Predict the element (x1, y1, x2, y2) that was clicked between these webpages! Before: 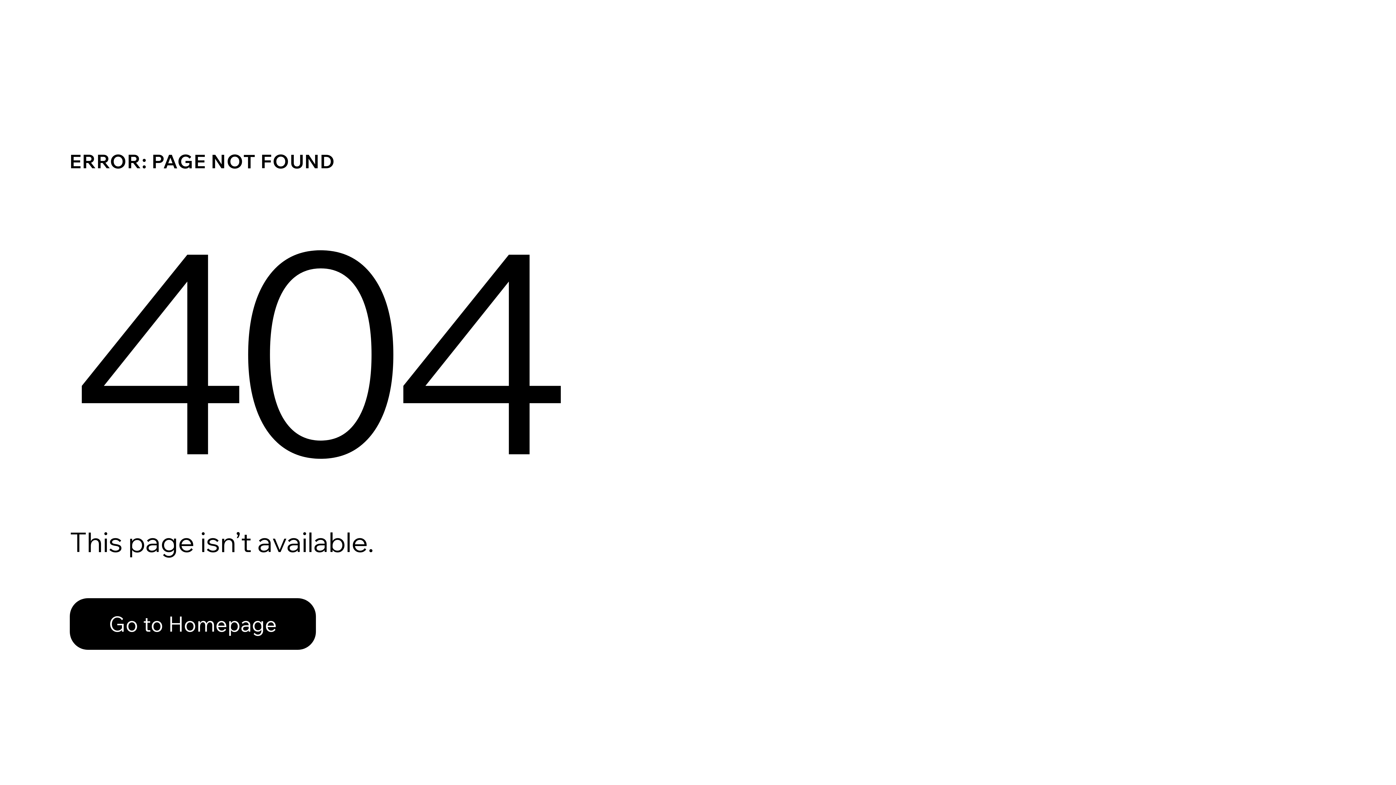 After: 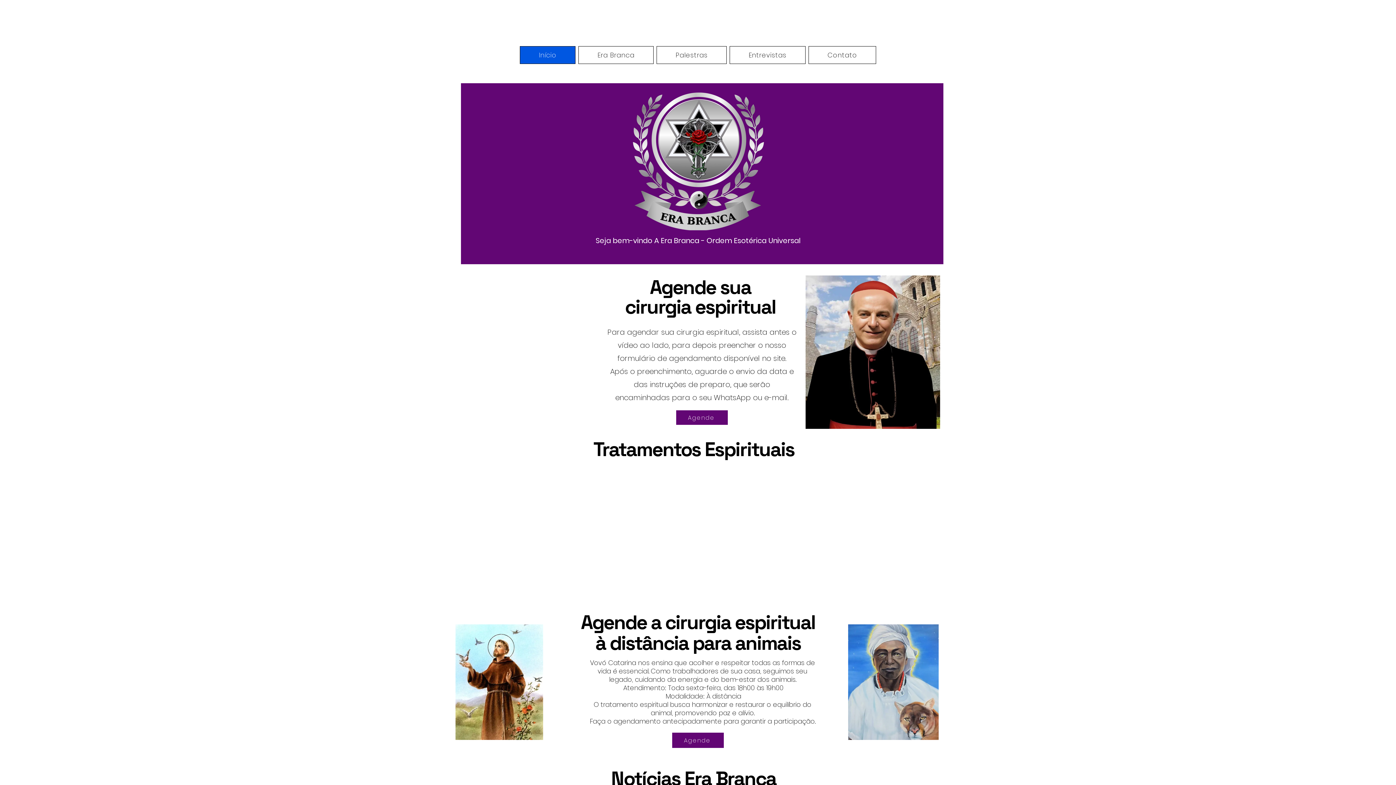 Action: bbox: (69, 598, 316, 650) label: Go to Homepage